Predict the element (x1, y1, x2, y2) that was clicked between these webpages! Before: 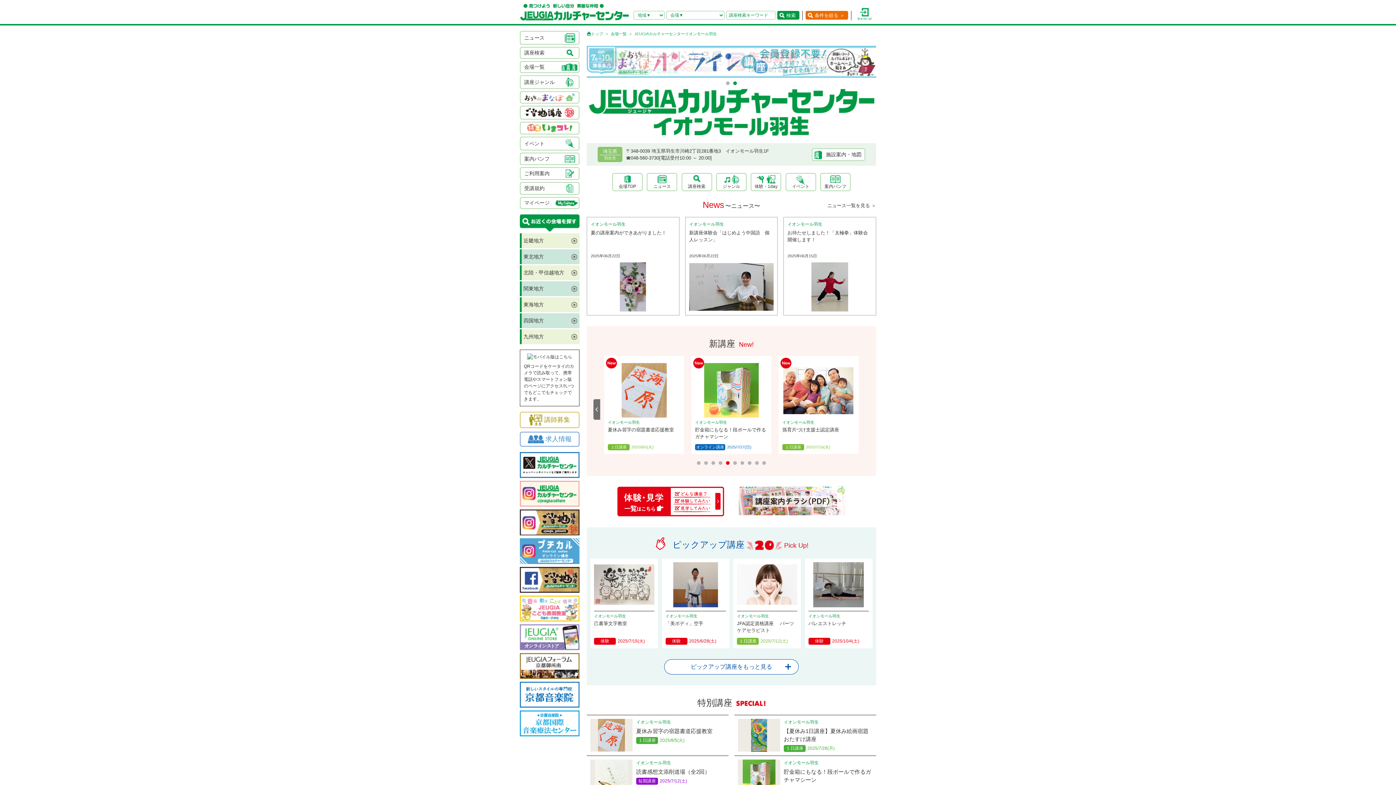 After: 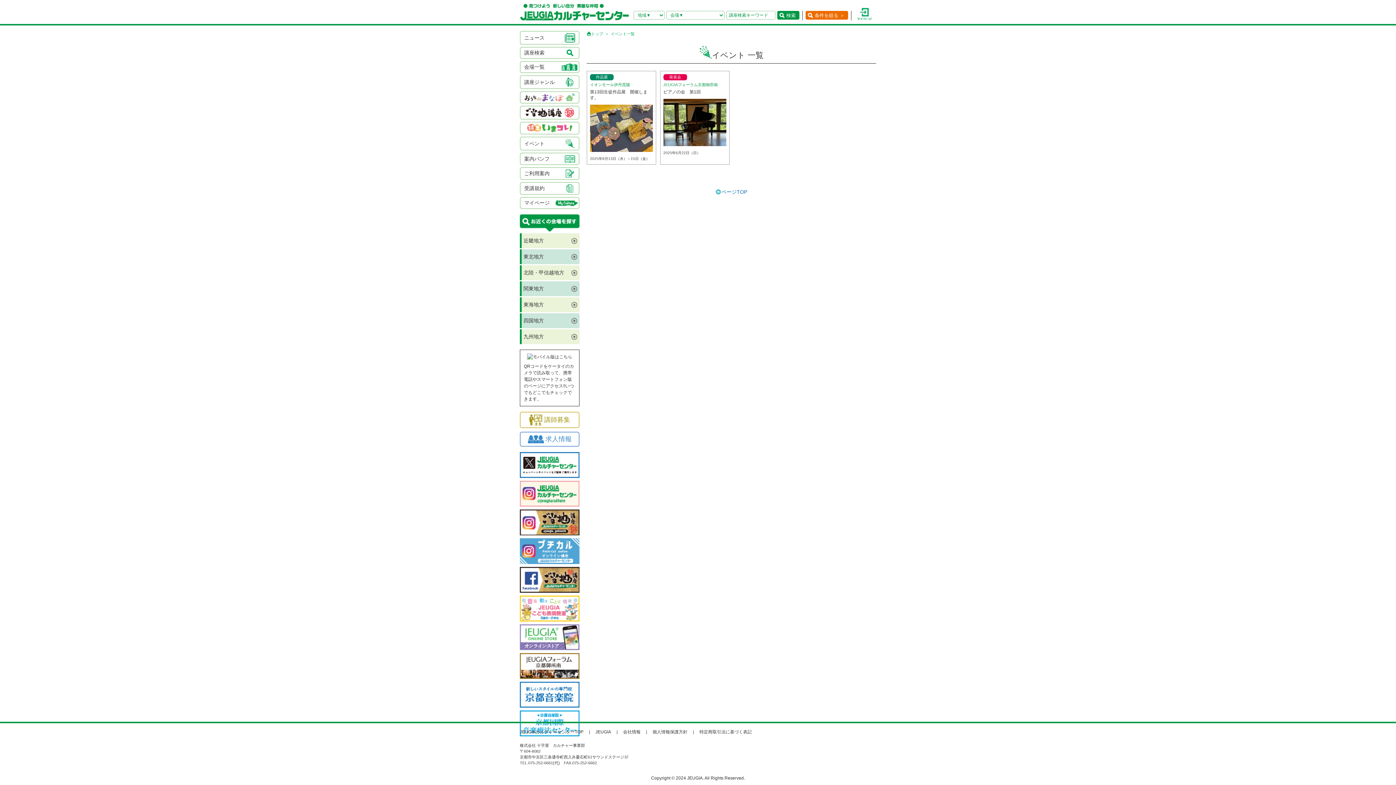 Action: bbox: (520, 136, 579, 150) label: イベント